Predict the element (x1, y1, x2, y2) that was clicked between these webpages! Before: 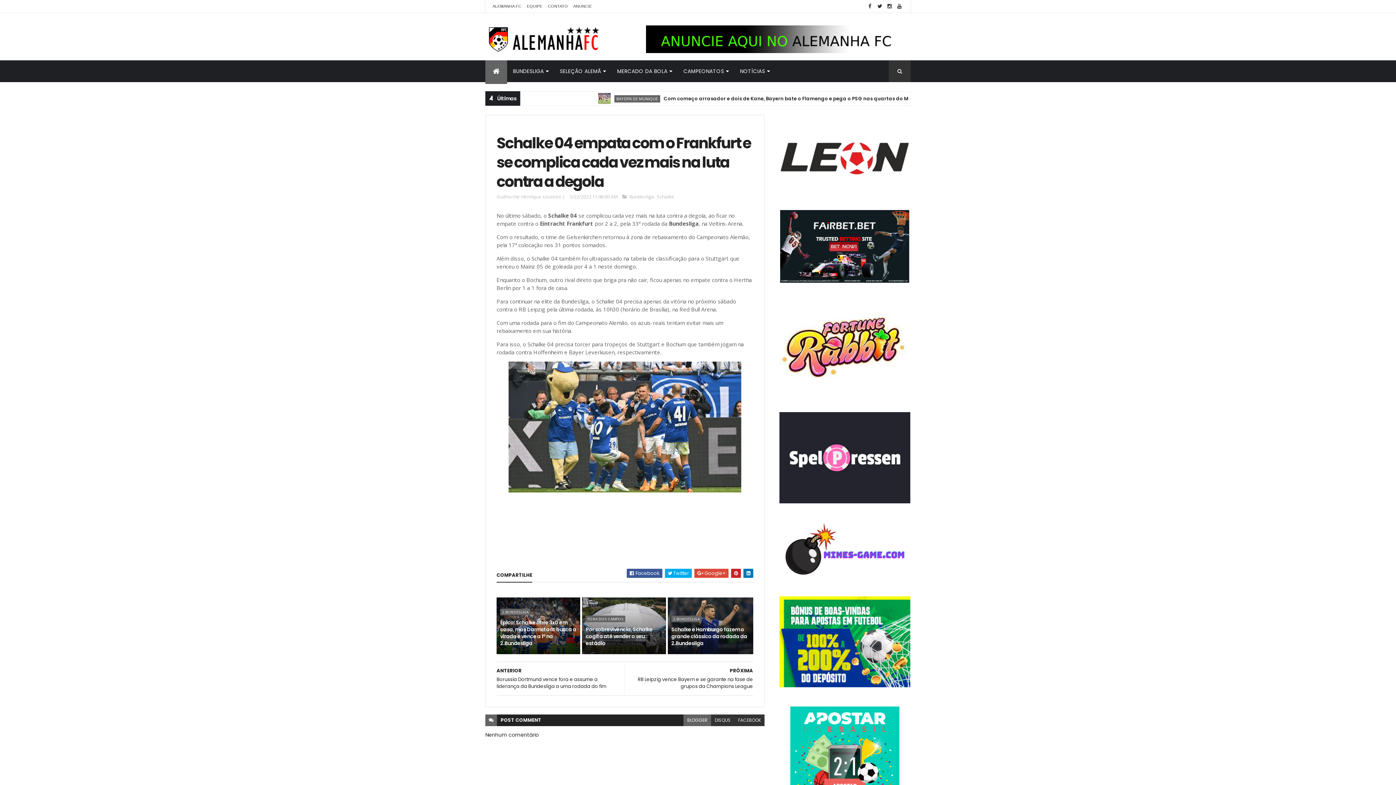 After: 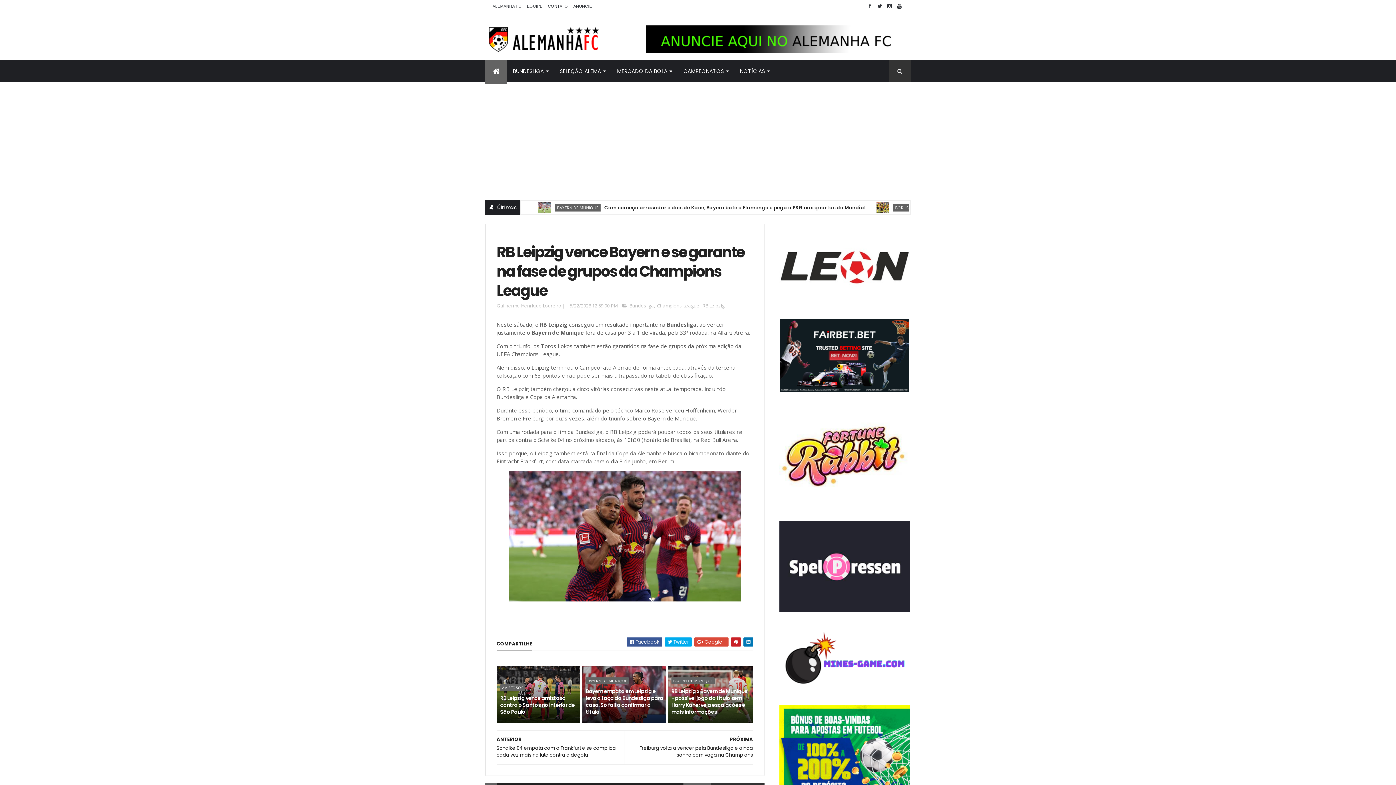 Action: label: PRÓXIMA
RB Leipzig vence Bayern e se garante na fase de grupos da Champions League bbox: (628, 662, 753, 695)